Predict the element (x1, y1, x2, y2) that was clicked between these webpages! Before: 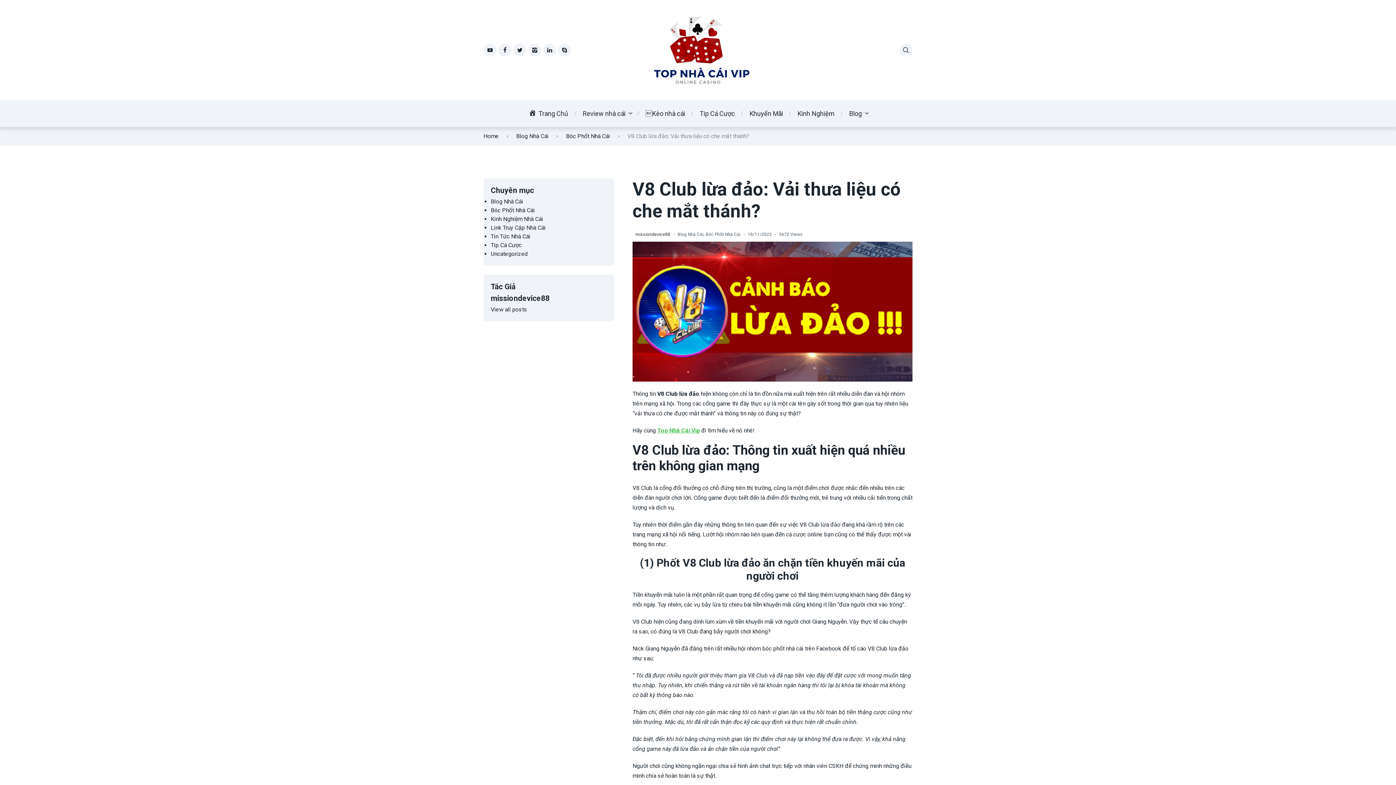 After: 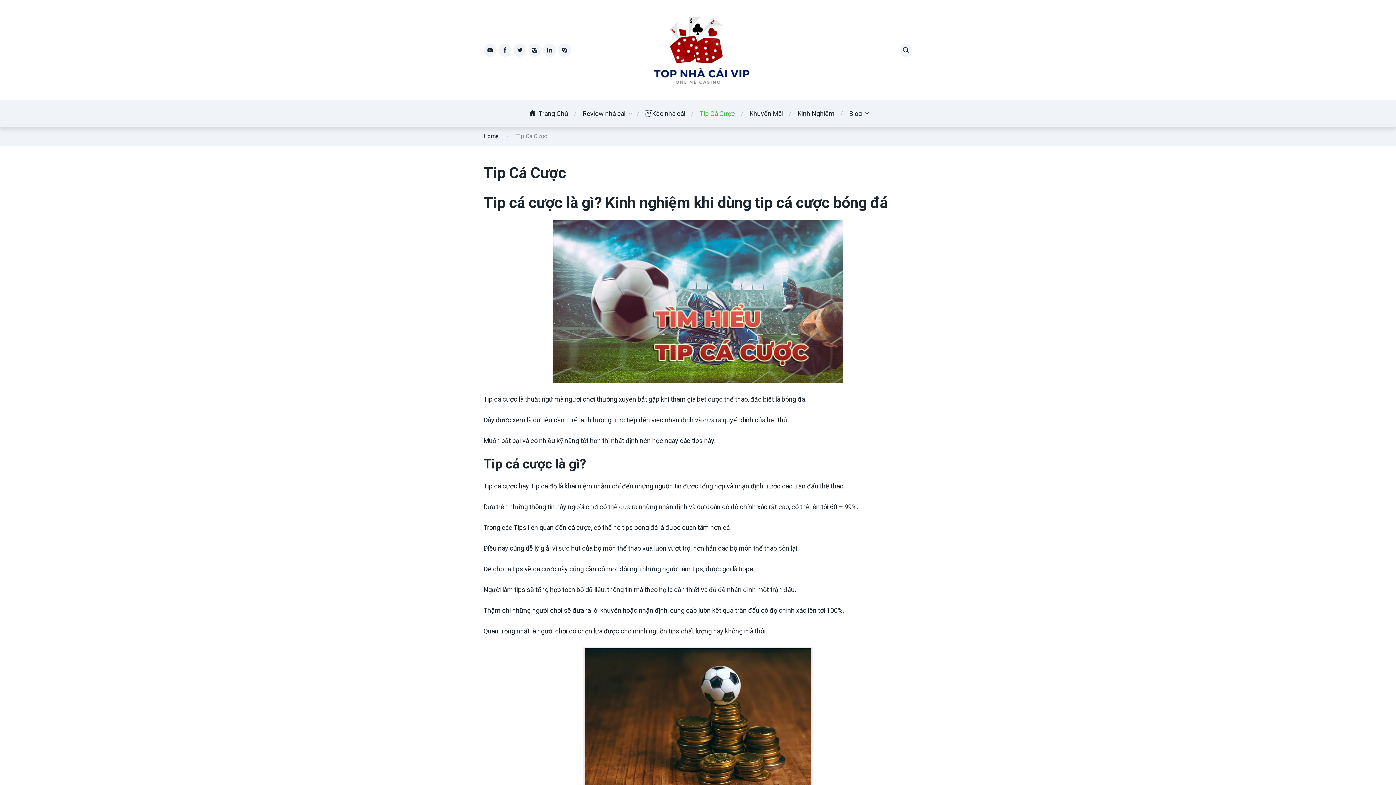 Action: label: Tip Cá Cược bbox: (490, 241, 521, 248)